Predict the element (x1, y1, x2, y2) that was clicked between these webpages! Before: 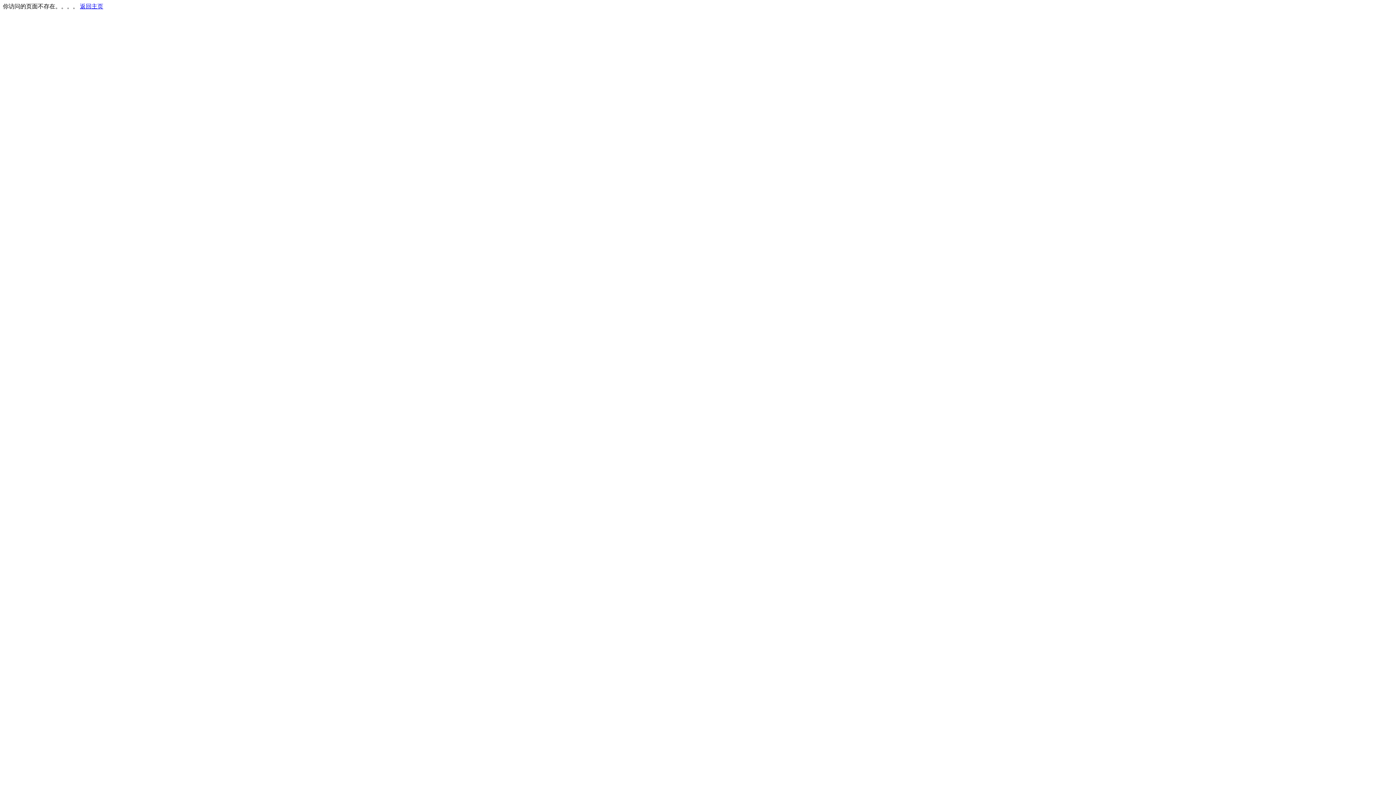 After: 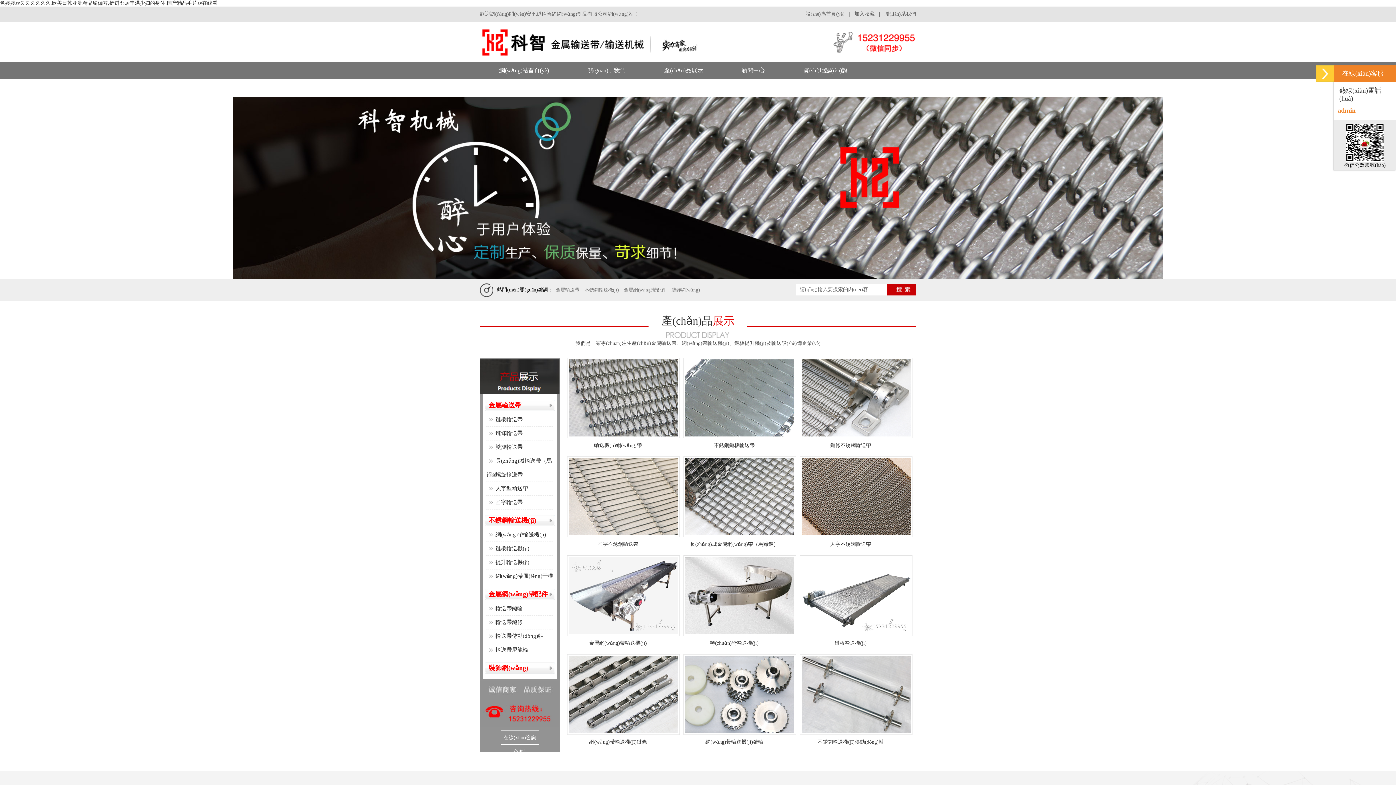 Action: label: 返回主页 bbox: (80, 3, 103, 9)